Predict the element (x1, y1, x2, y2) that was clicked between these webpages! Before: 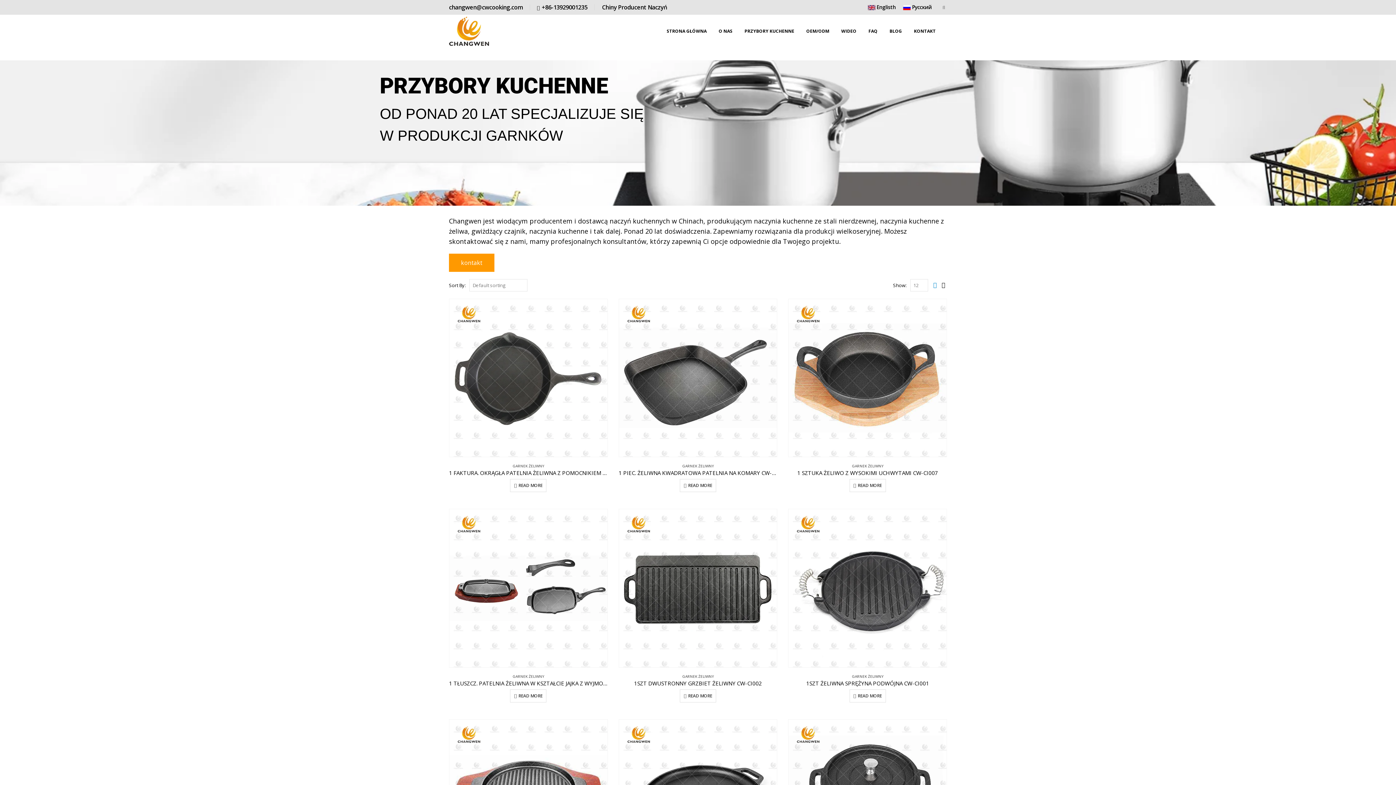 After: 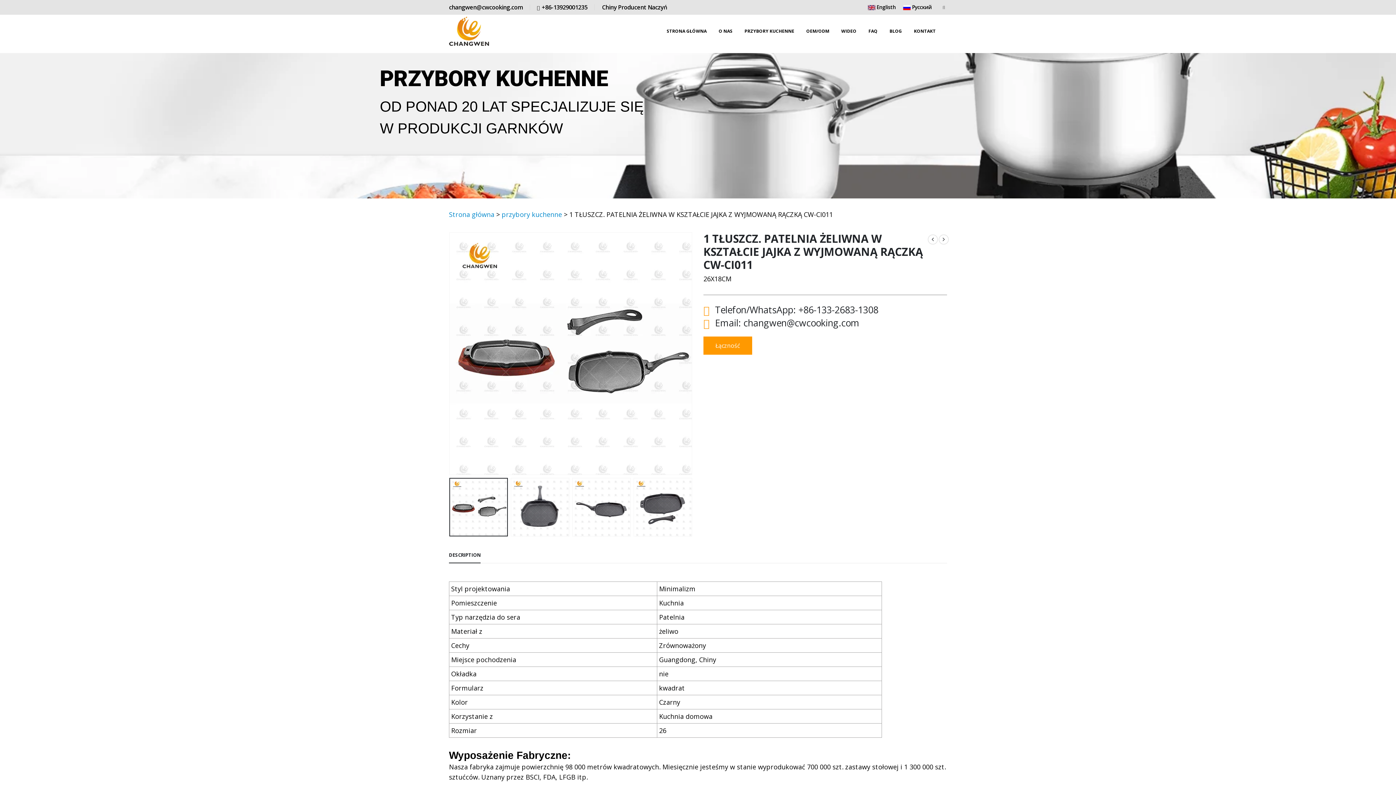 Action: bbox: (449, 680, 607, 687) label: 1 TŁUSZCZ. PATELNIA ŻELIWNA W KSZTAŁCIE JAJKA Z WYJMOWANĄ RĄCZKĄ CW-CI011